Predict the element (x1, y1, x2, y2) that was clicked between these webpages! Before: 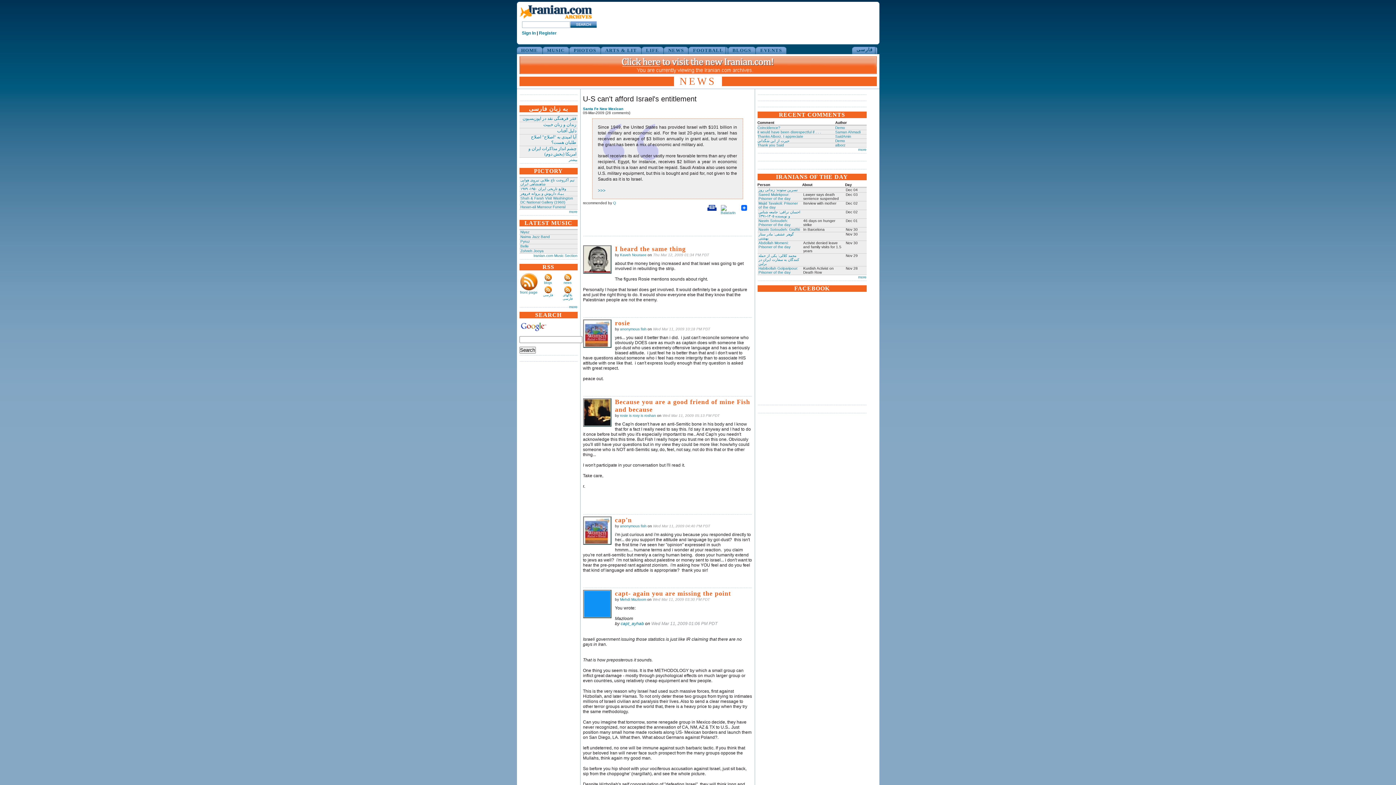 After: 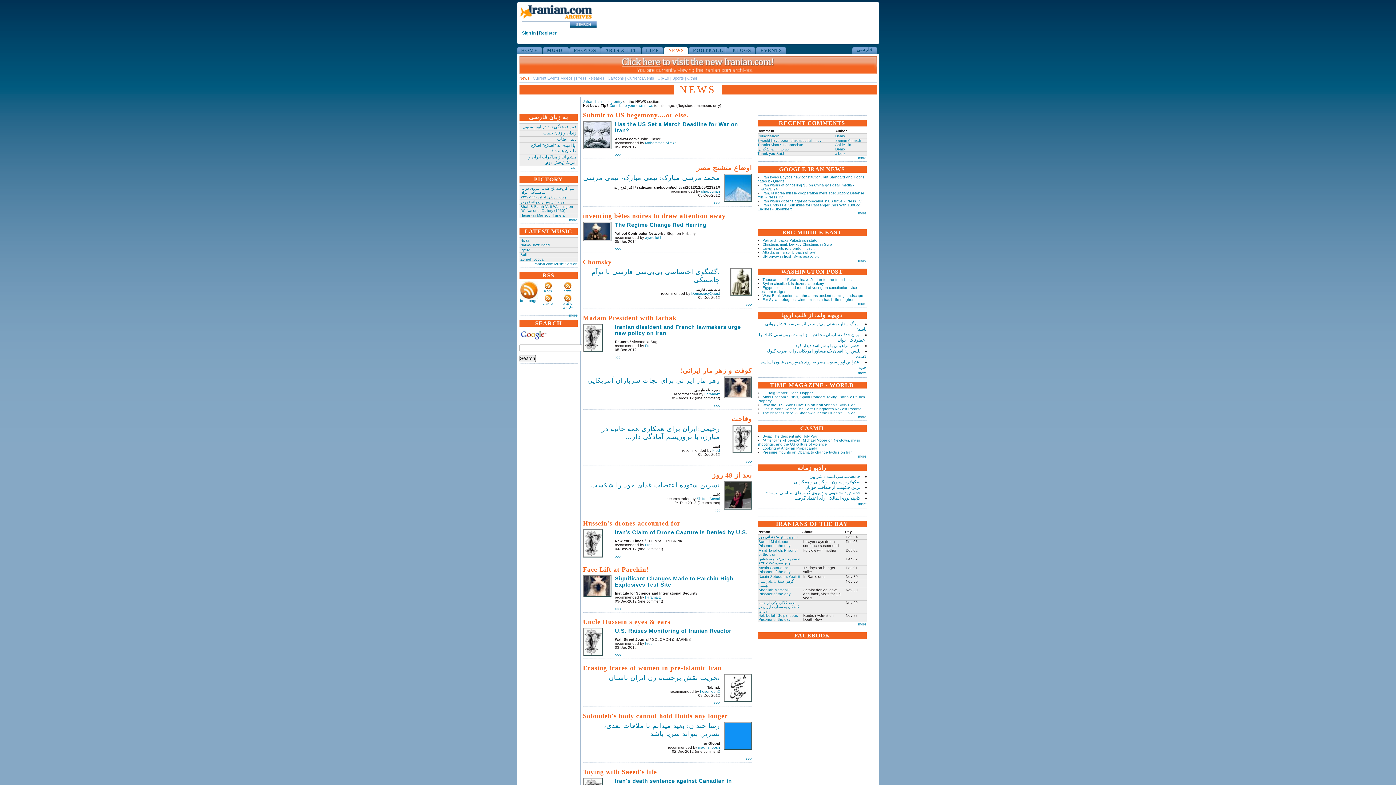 Action: label: NEWS bbox: (664, 46, 686, 54)